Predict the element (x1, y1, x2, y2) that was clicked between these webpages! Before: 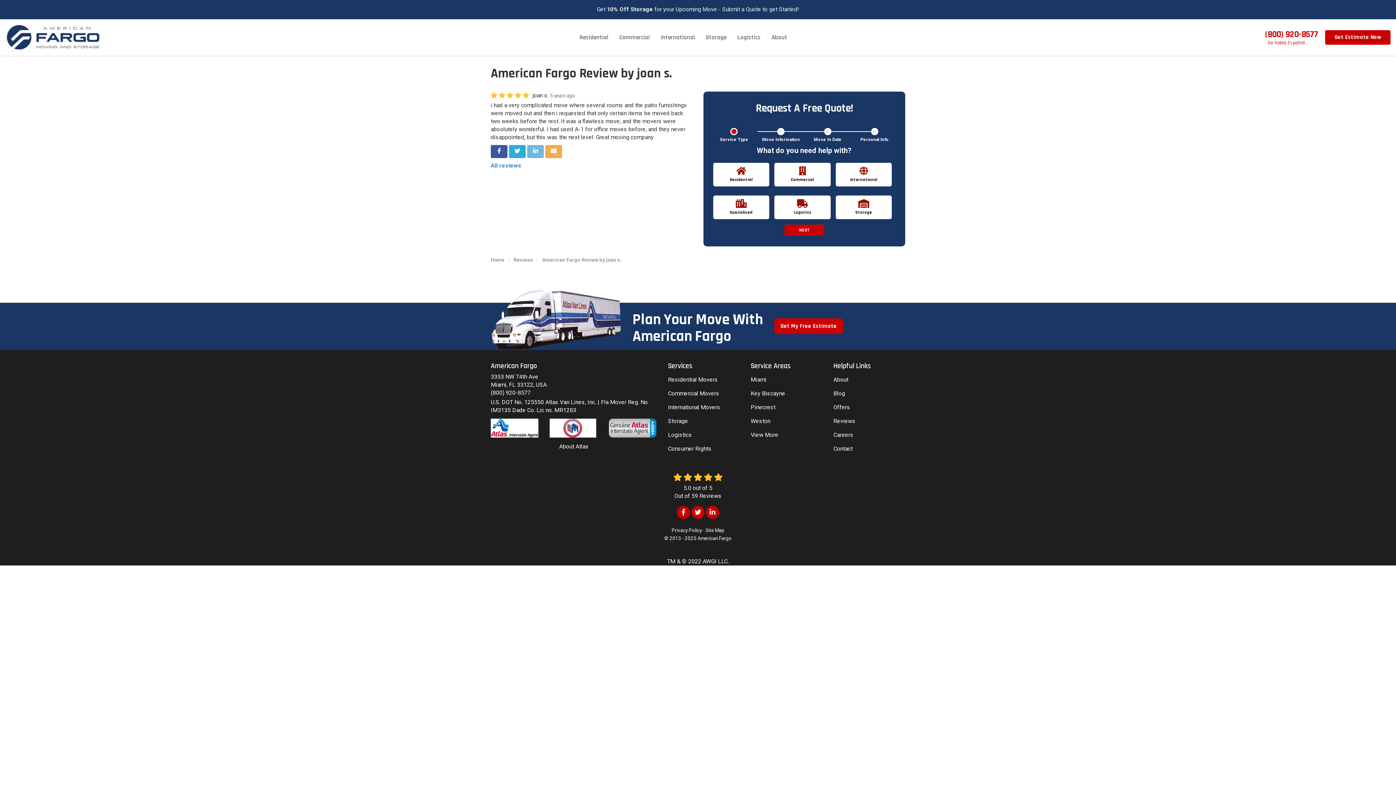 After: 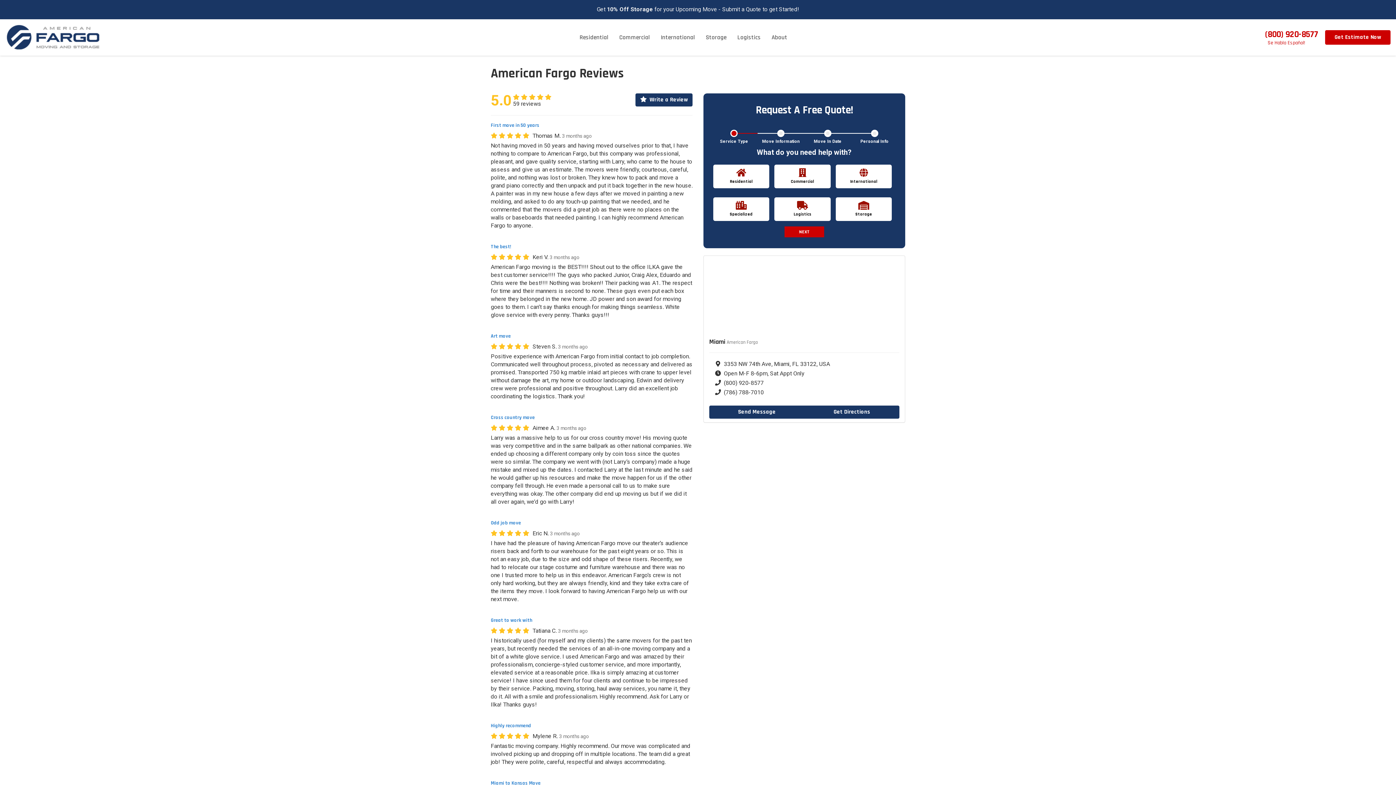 Action: bbox: (490, 162, 521, 169) label: All reviews